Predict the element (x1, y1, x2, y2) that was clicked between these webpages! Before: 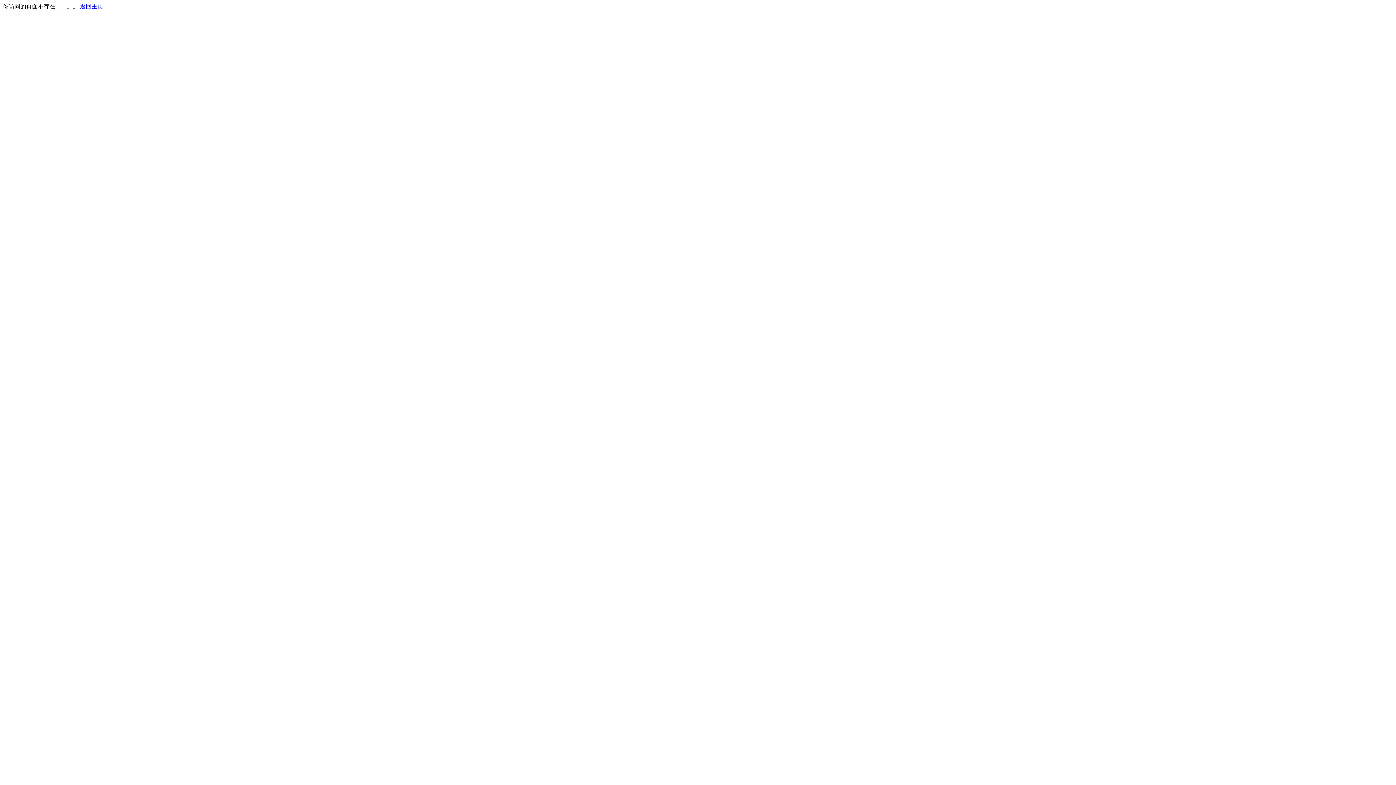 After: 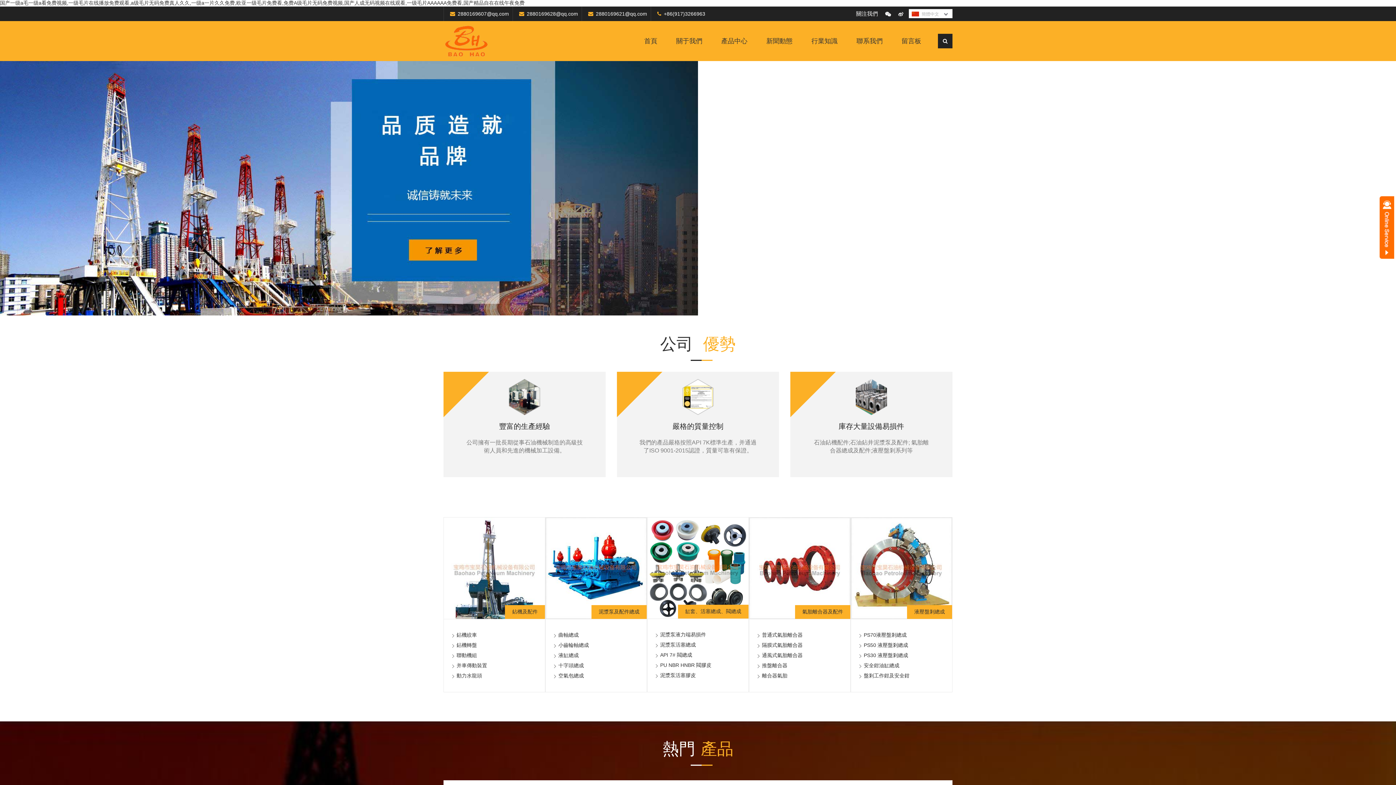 Action: bbox: (80, 3, 103, 9) label: 返回主页